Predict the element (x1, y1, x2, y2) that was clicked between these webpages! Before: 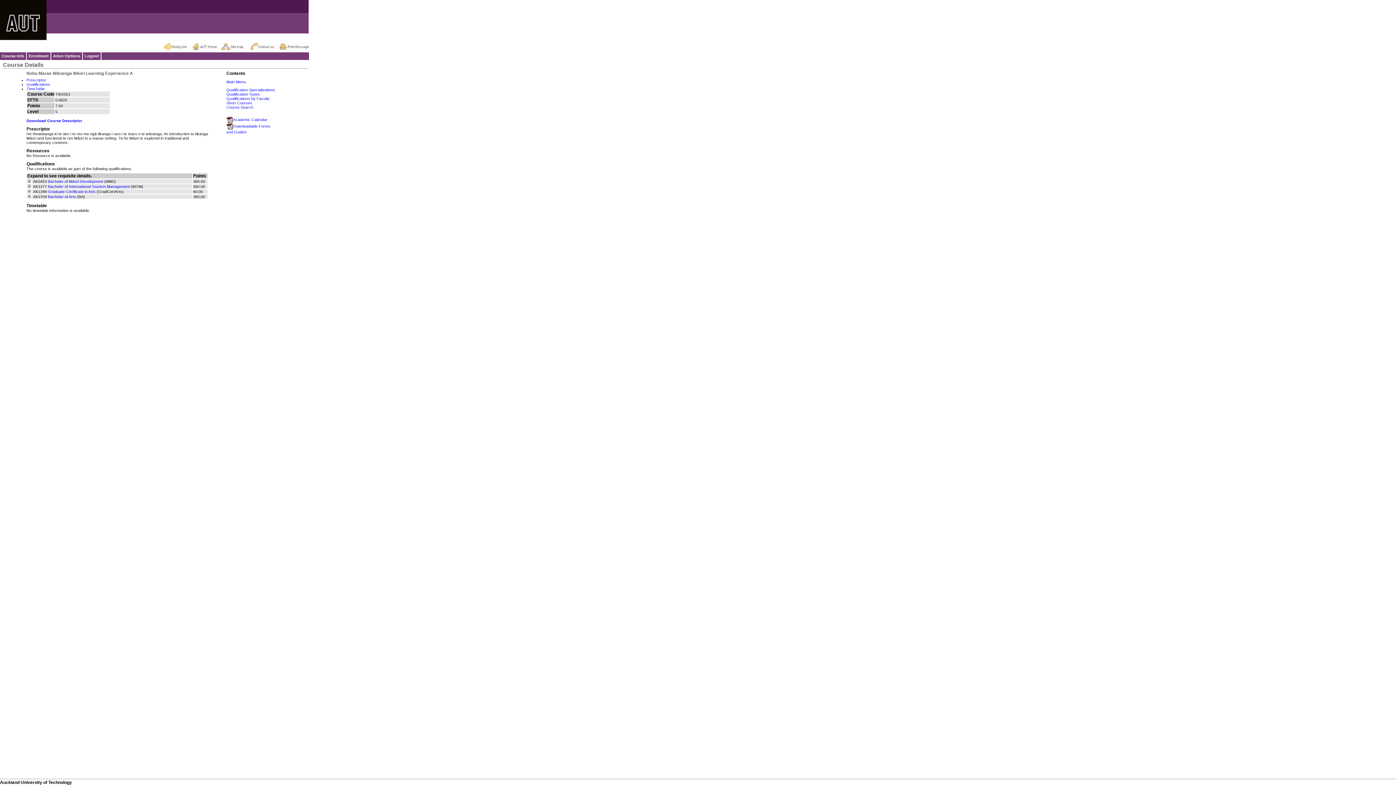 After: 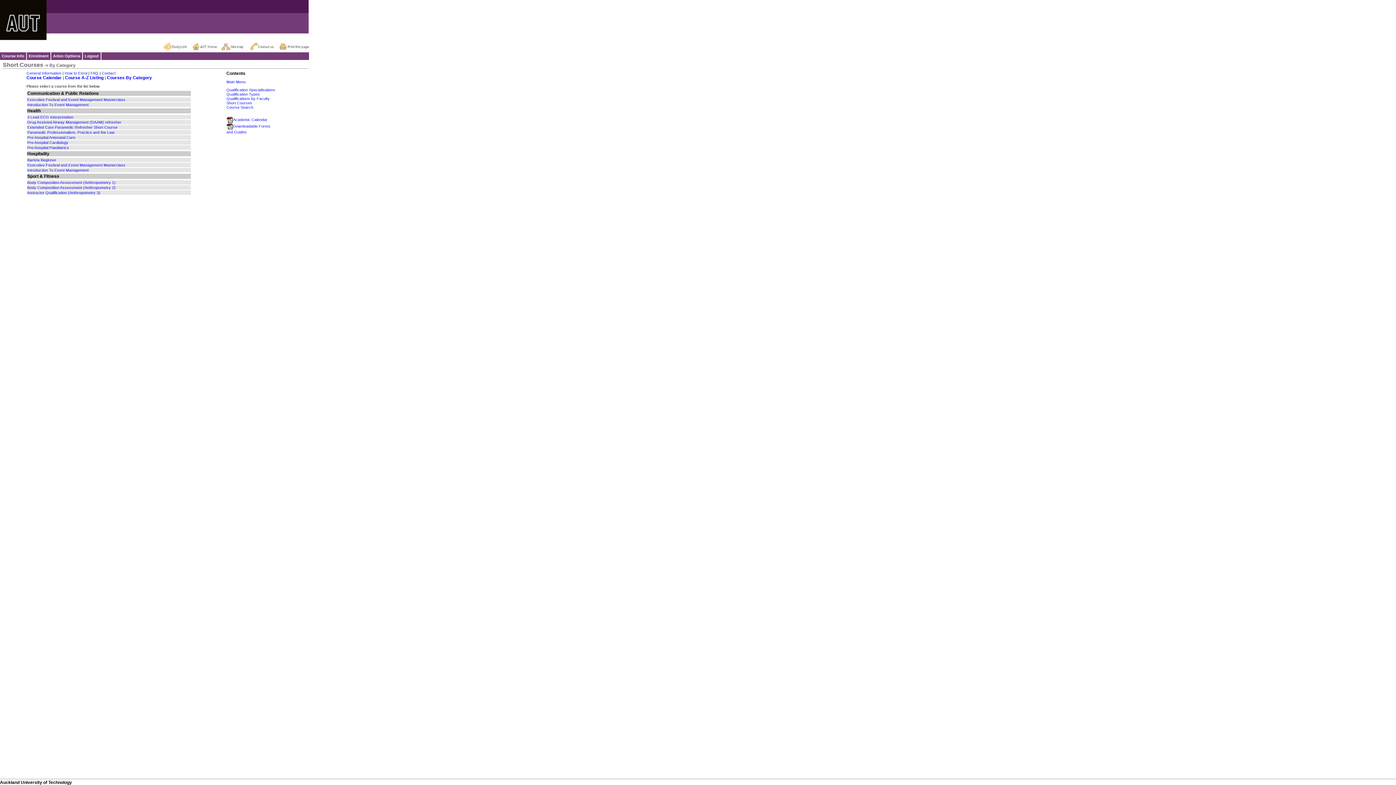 Action: label: Short Courses bbox: (226, 100, 252, 105)